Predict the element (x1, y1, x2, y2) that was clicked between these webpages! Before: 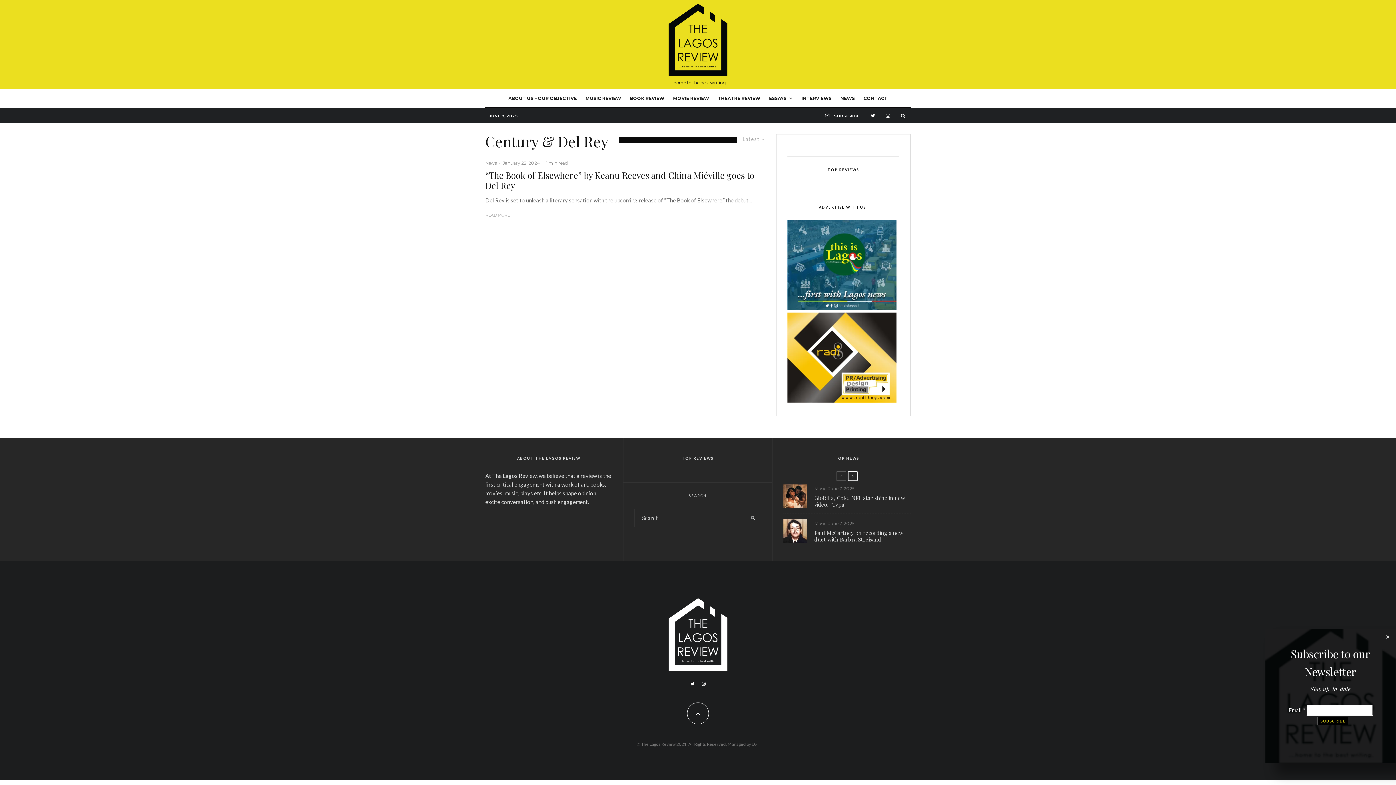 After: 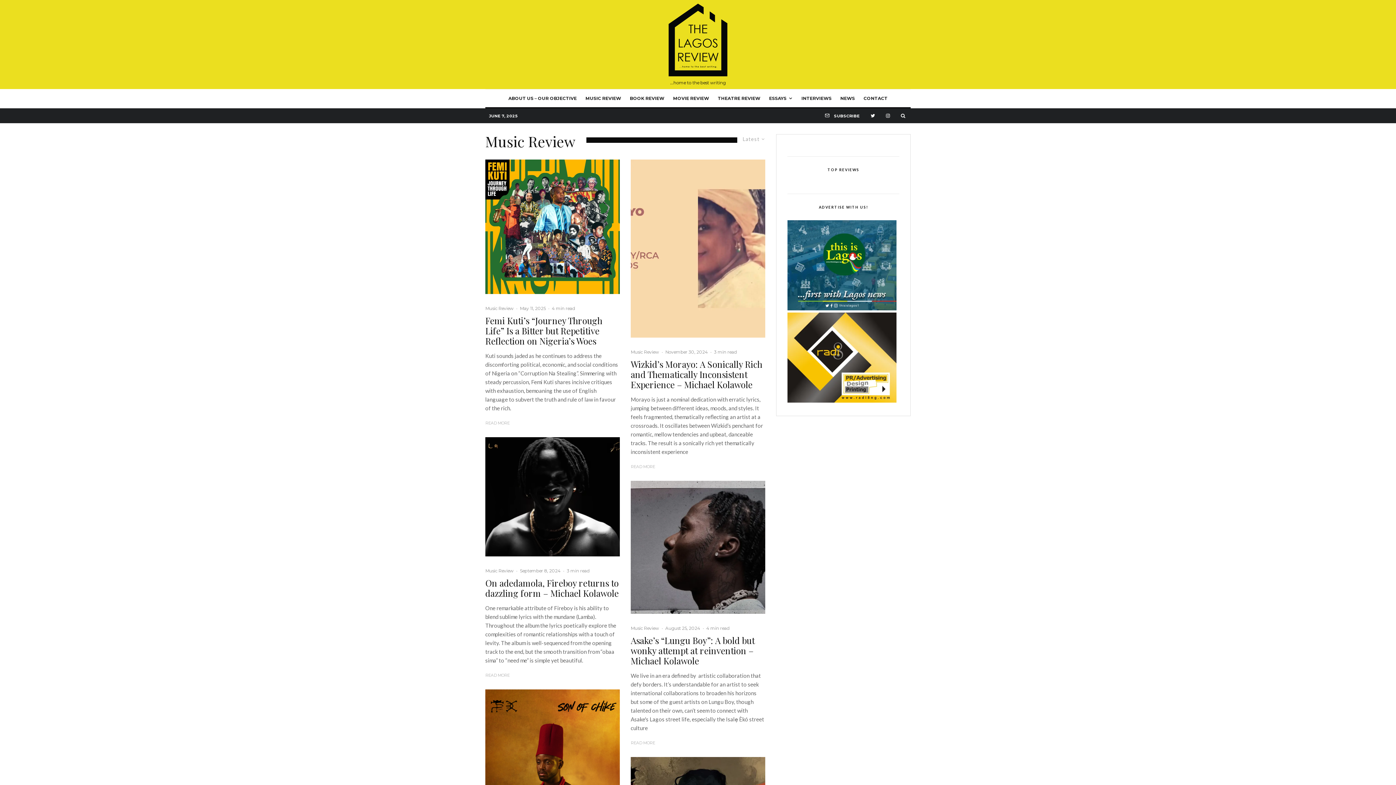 Action: label: MUSIC REVIEW bbox: (581, 89, 625, 107)